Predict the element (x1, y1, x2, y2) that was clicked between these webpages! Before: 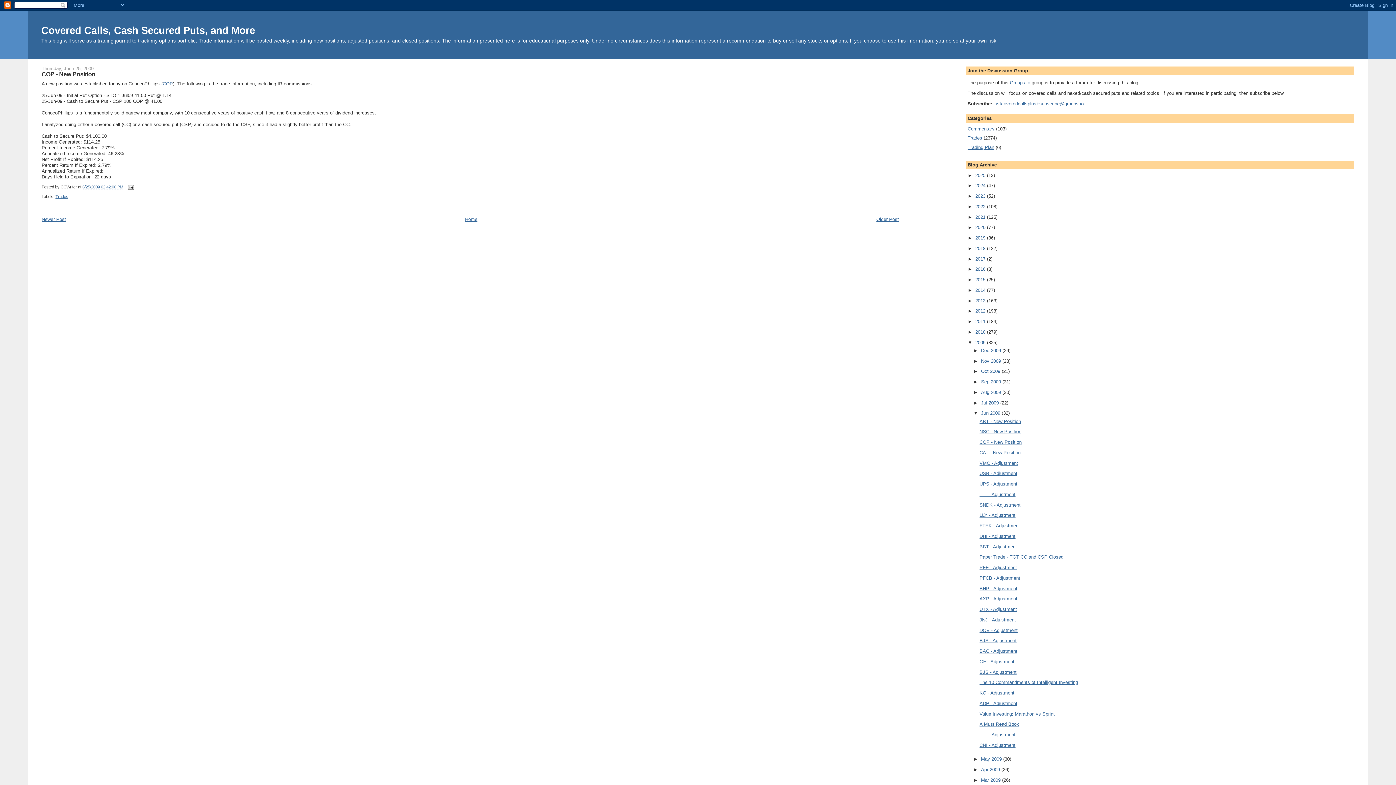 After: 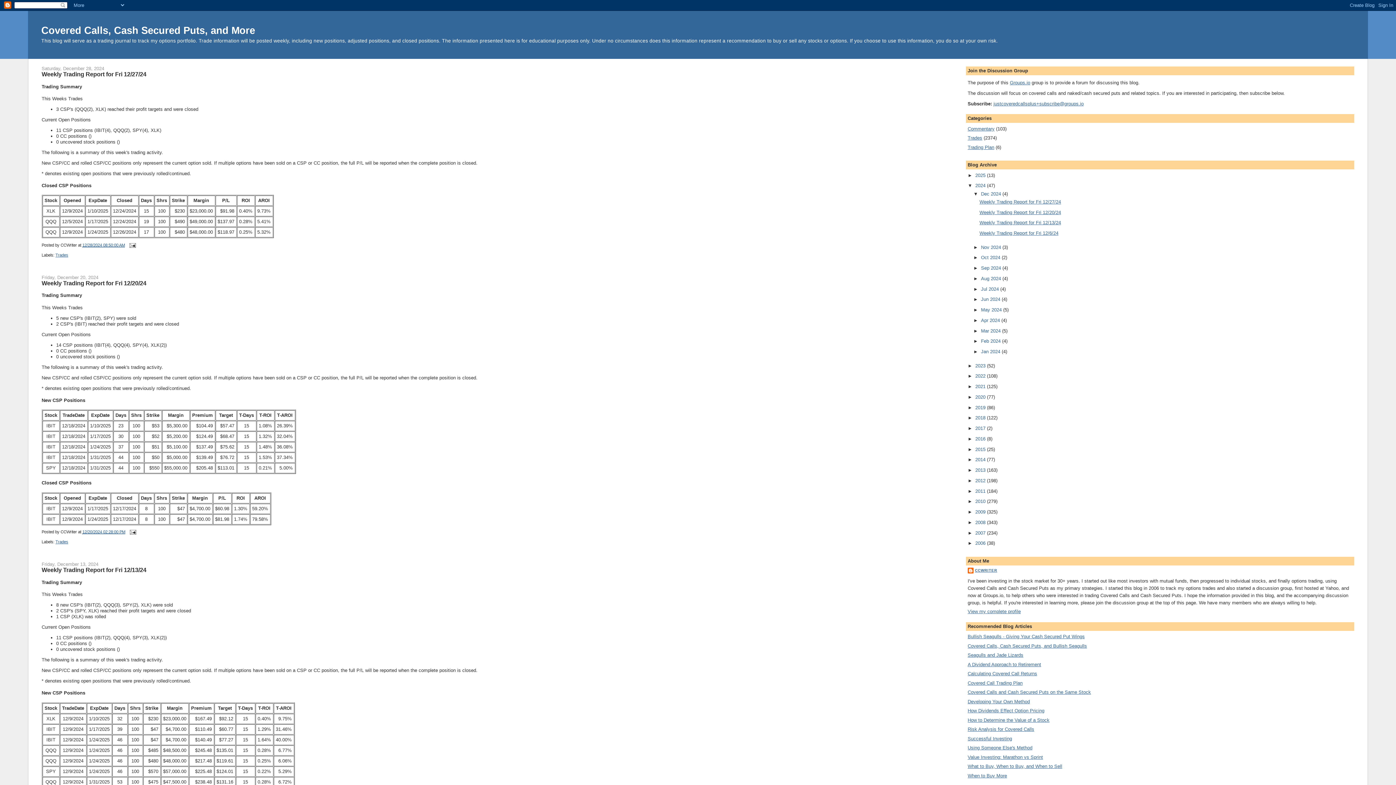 Action: bbox: (975, 183, 987, 188) label: 2024 